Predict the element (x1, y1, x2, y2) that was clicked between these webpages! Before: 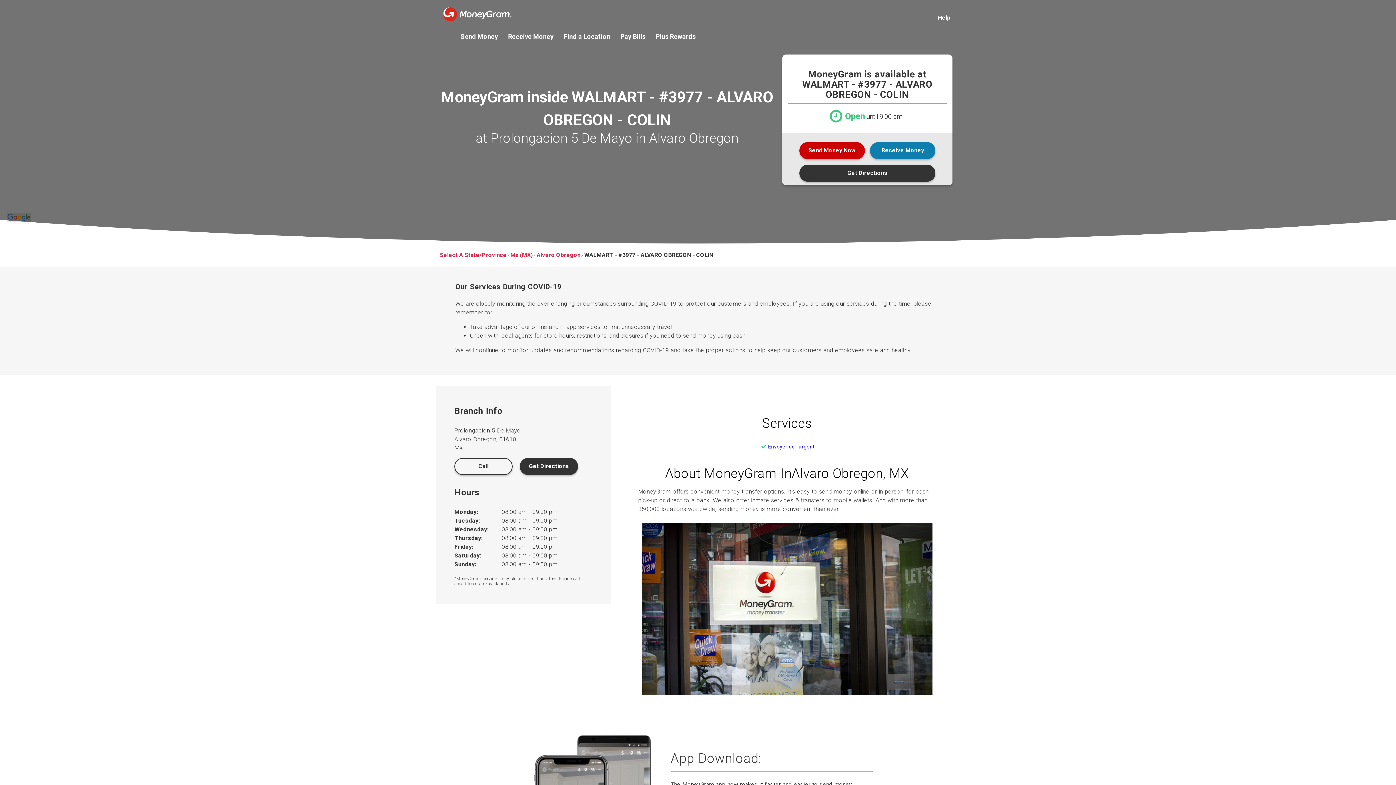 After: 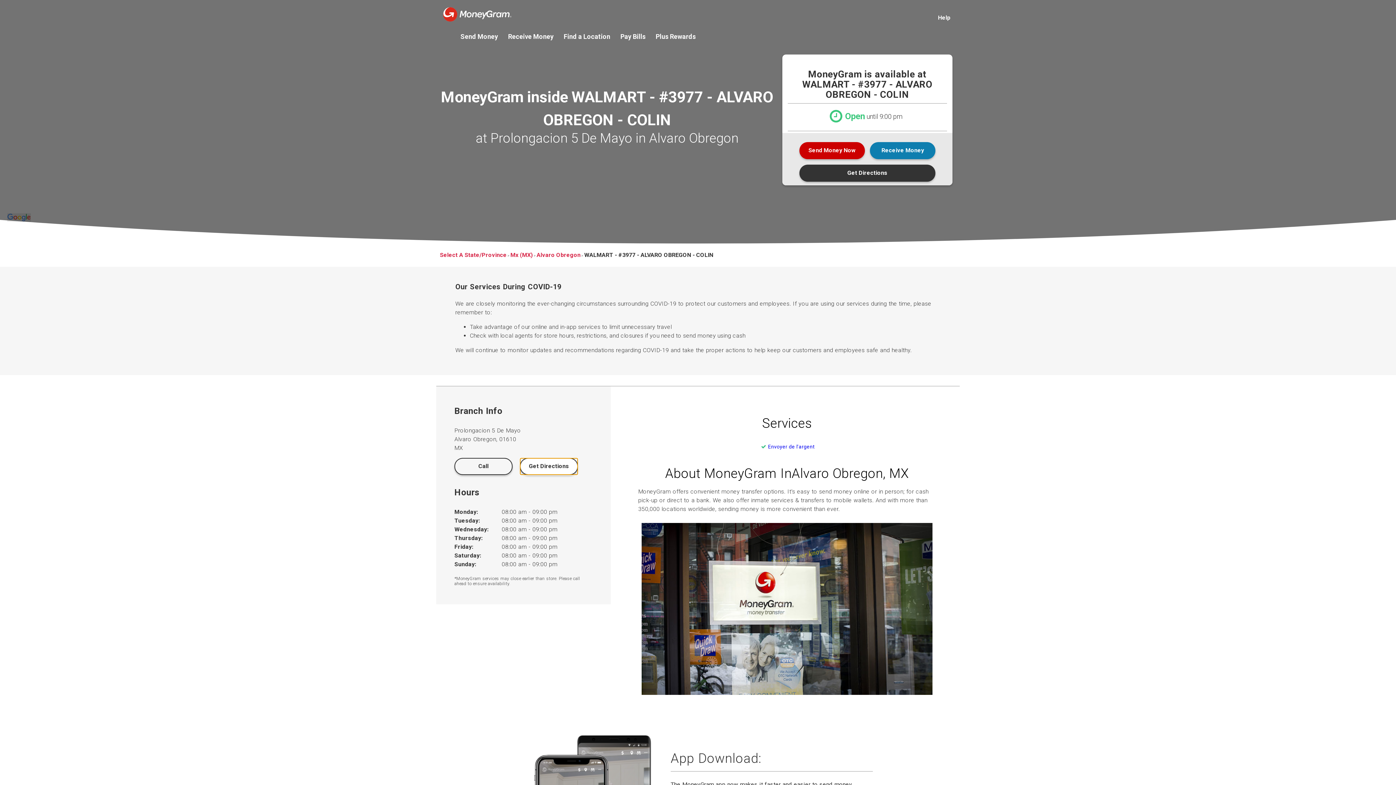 Action: bbox: (520, 458, 578, 475) label: Get Directions